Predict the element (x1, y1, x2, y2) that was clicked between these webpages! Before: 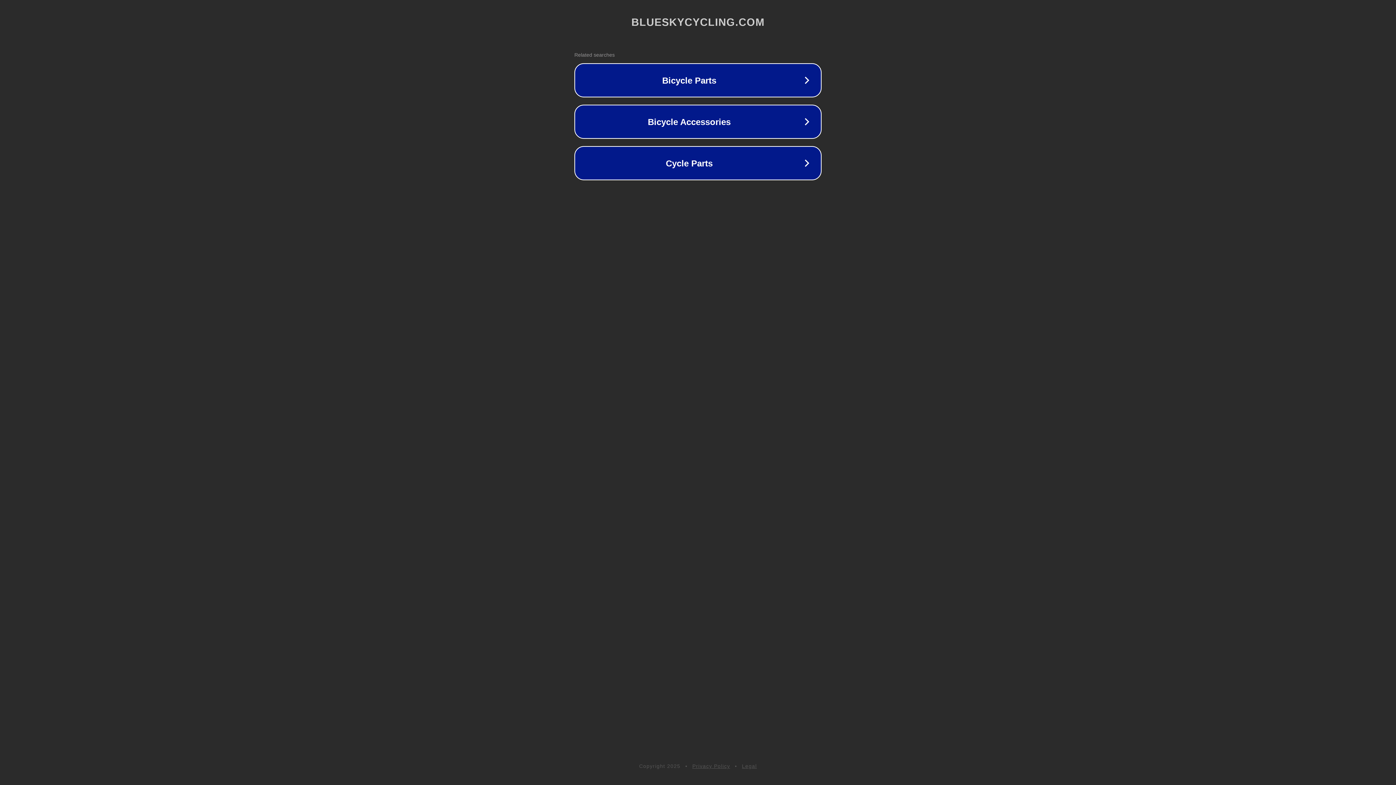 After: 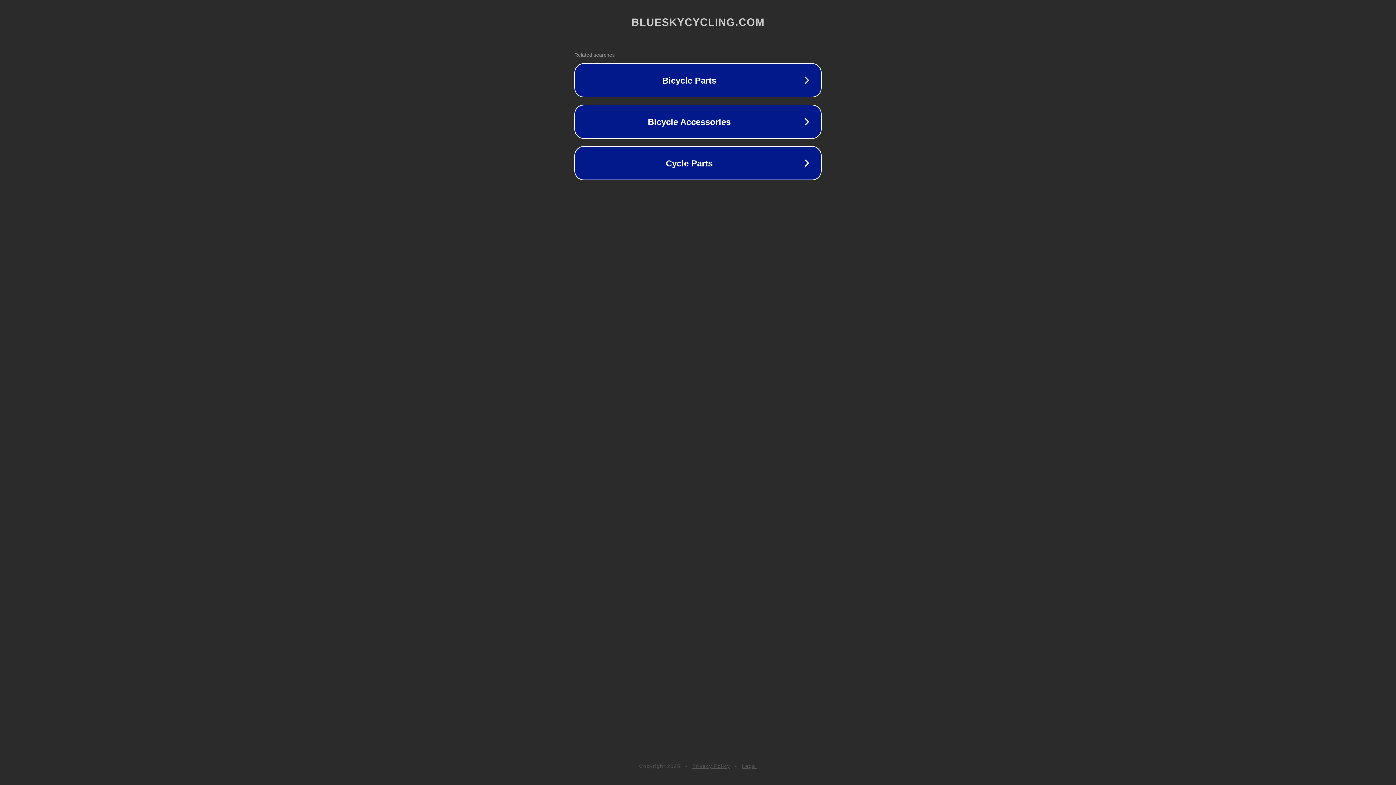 Action: bbox: (692, 763, 730, 769) label: Privacy Policy